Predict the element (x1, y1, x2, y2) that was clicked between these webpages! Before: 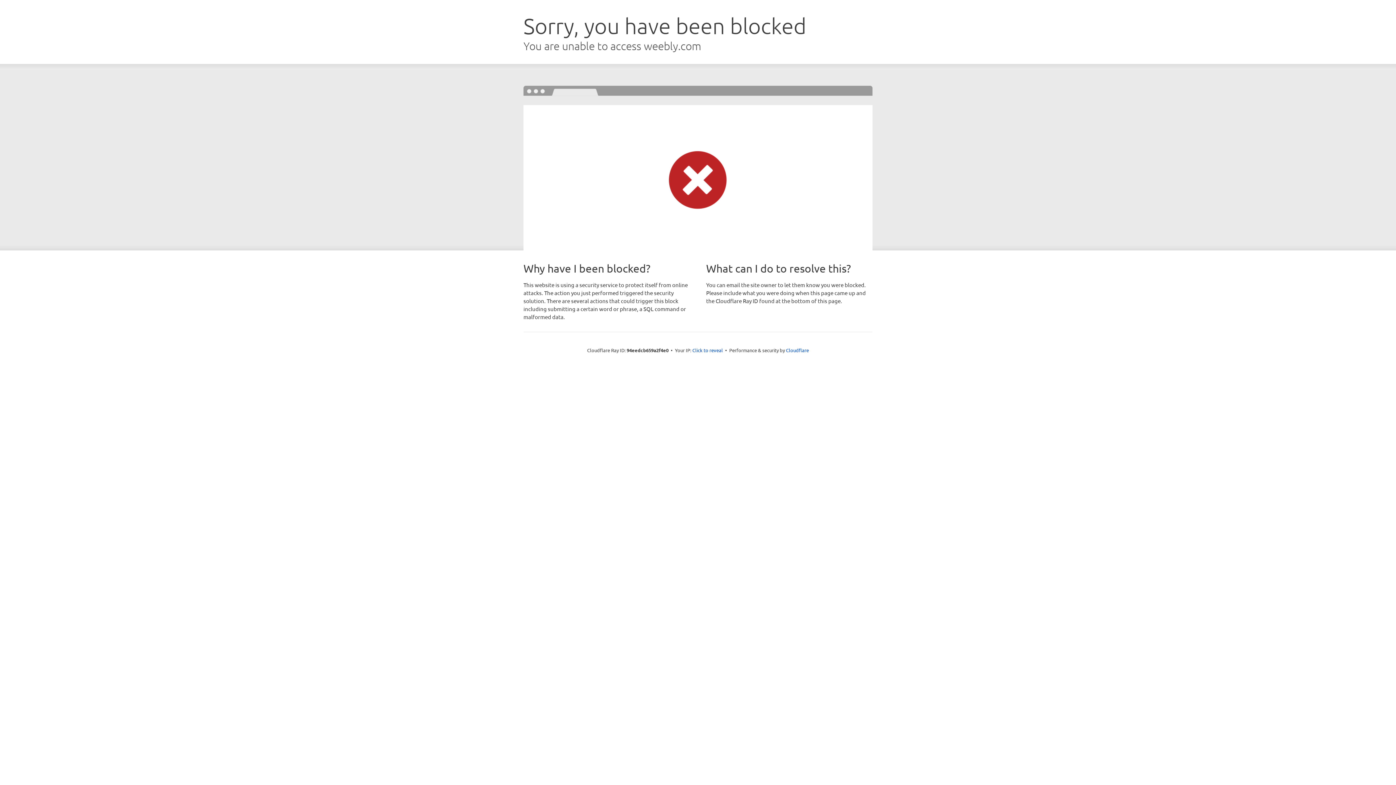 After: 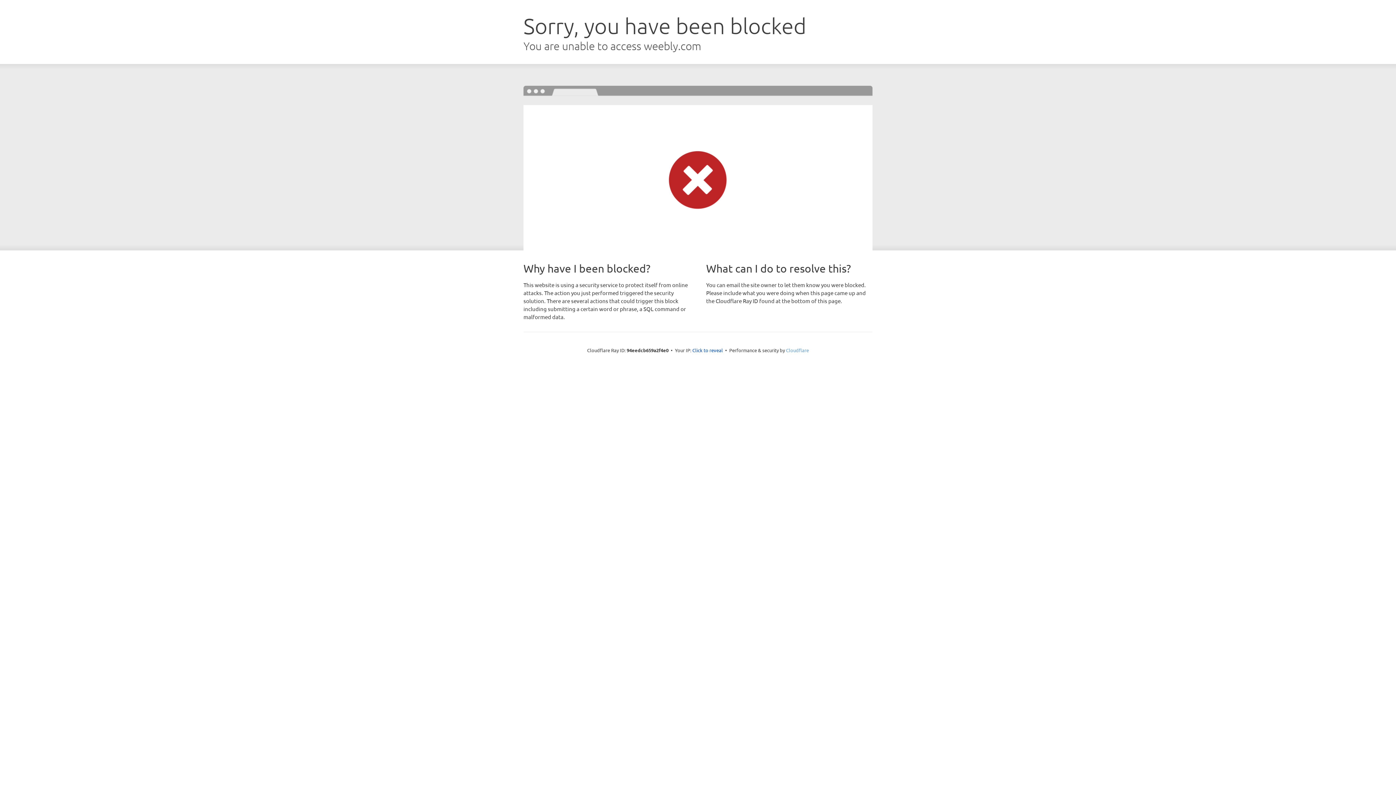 Action: label: Cloudflare bbox: (786, 347, 809, 353)